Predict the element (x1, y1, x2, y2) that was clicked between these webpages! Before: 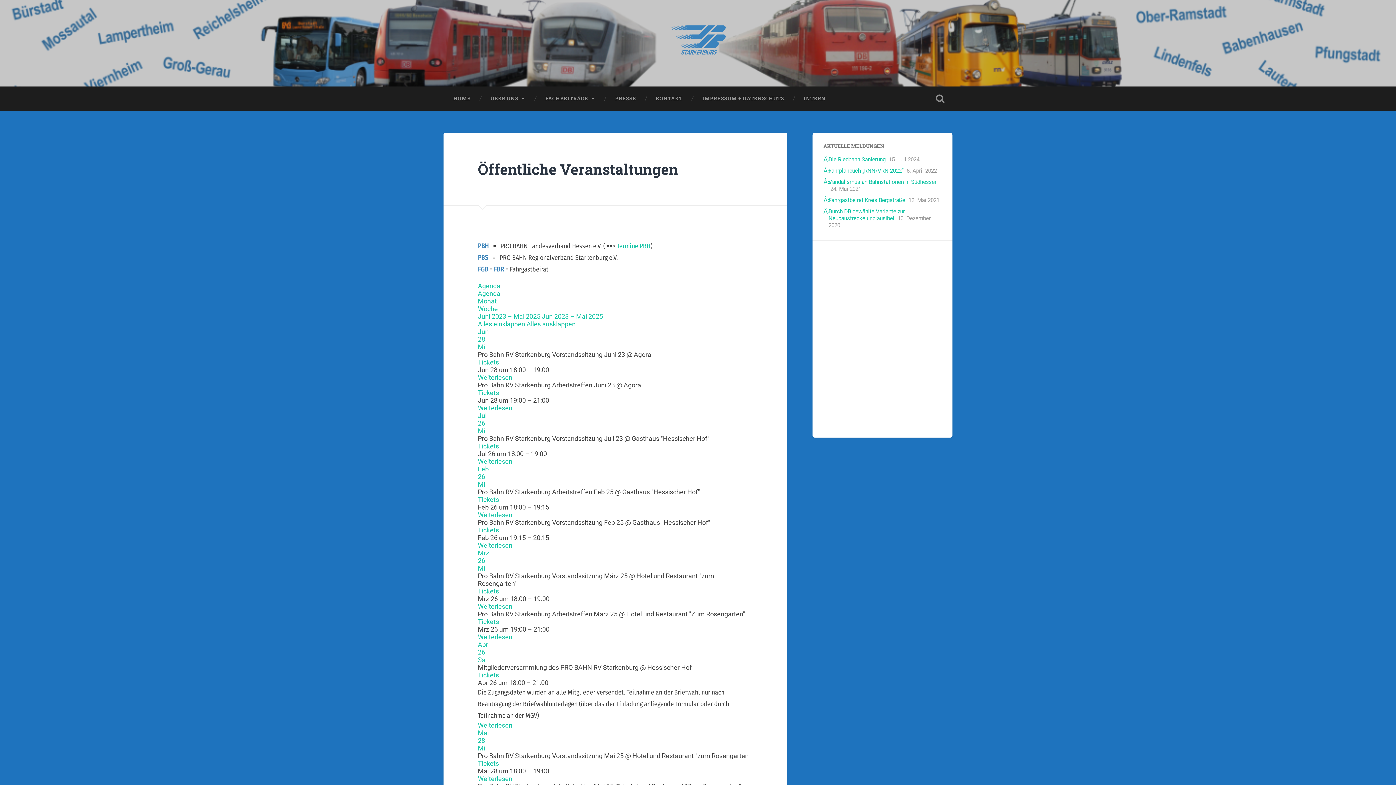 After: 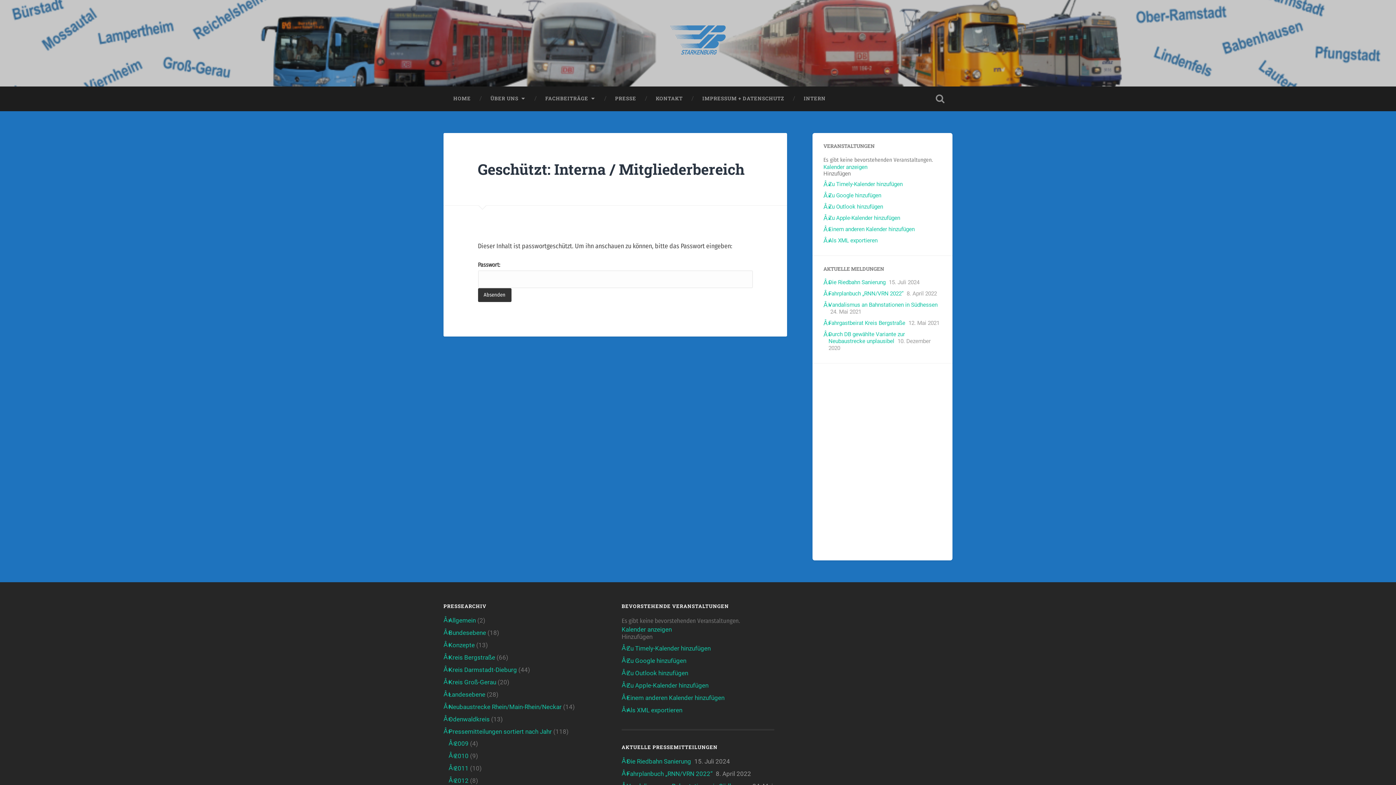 Action: bbox: (794, 86, 835, 110) label: INTERN